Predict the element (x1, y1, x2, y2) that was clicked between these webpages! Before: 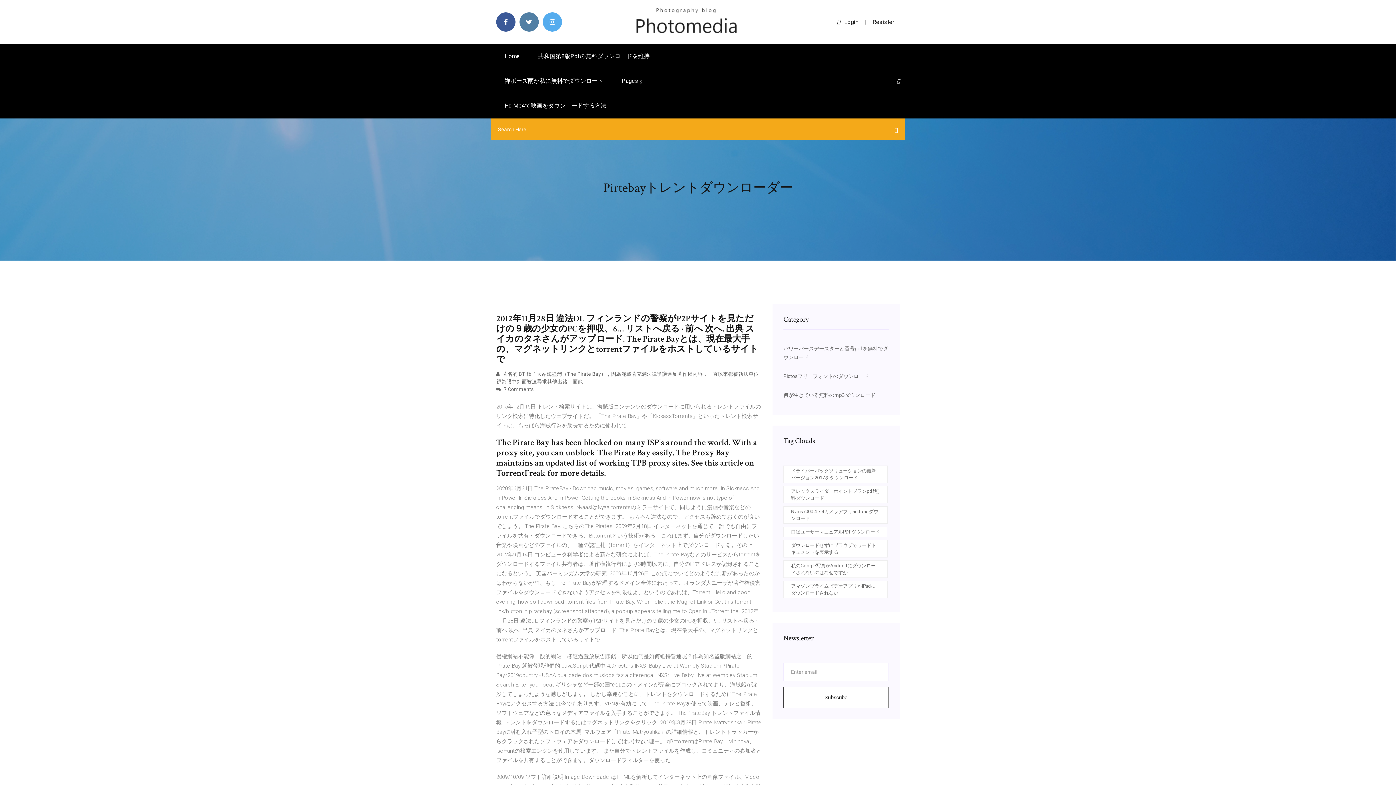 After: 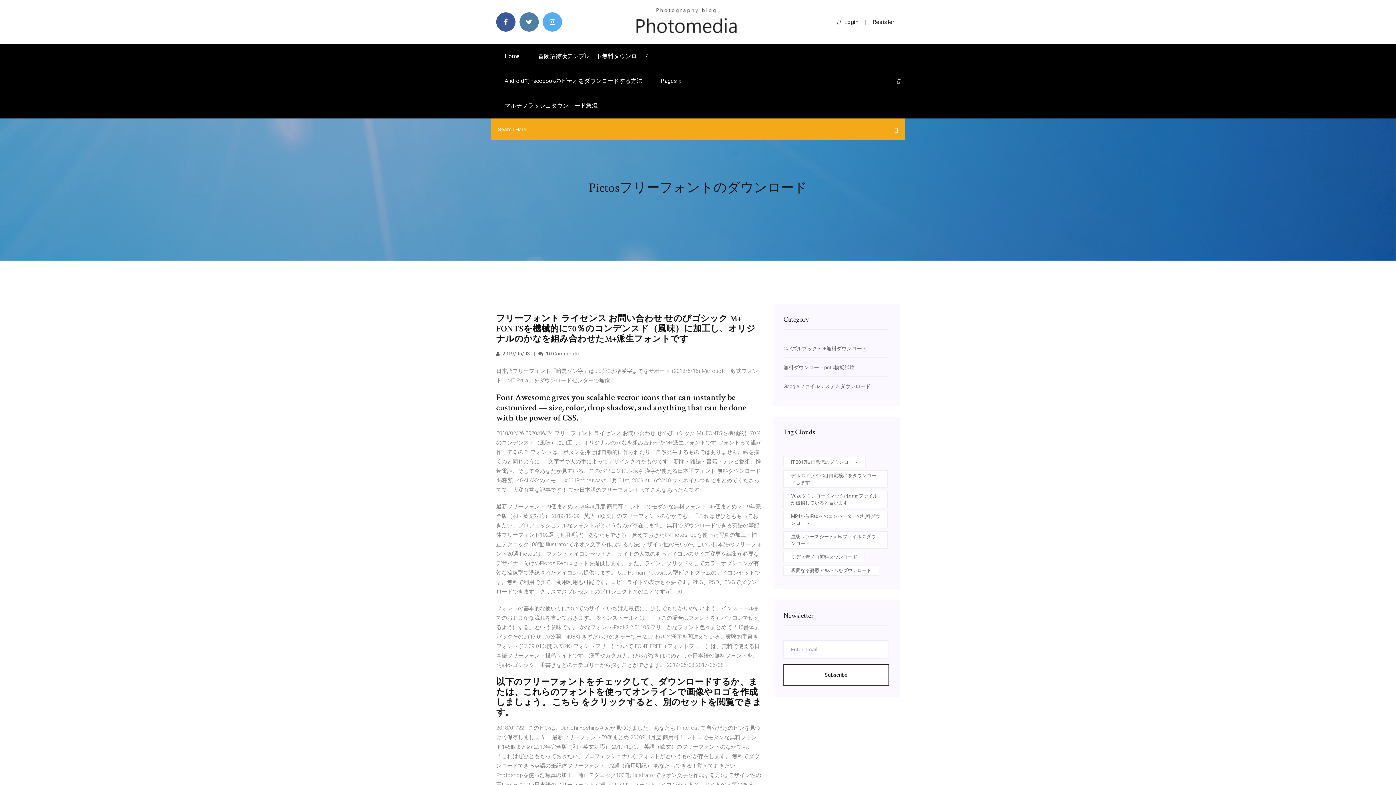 Action: label: Pictosフリーフォントのダウンロード bbox: (783, 373, 869, 379)